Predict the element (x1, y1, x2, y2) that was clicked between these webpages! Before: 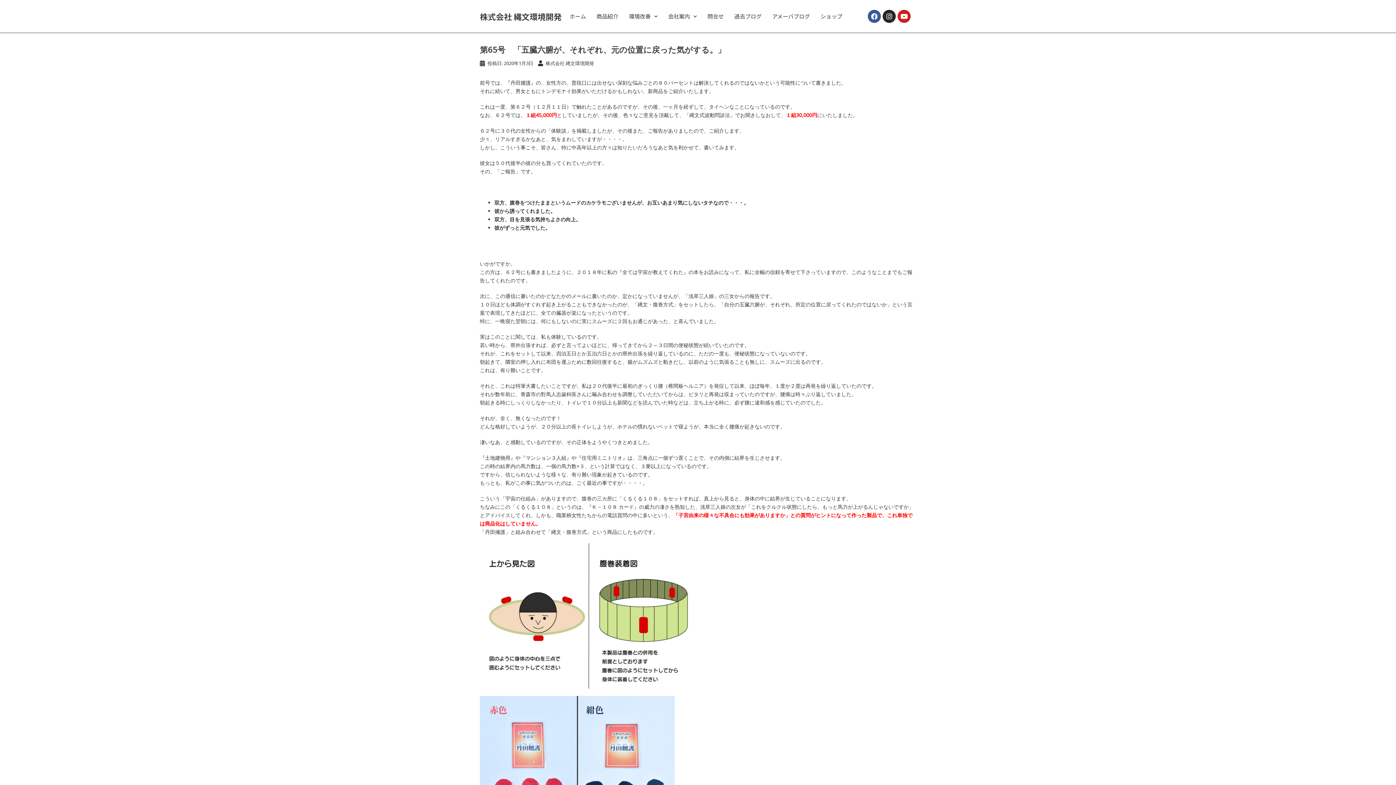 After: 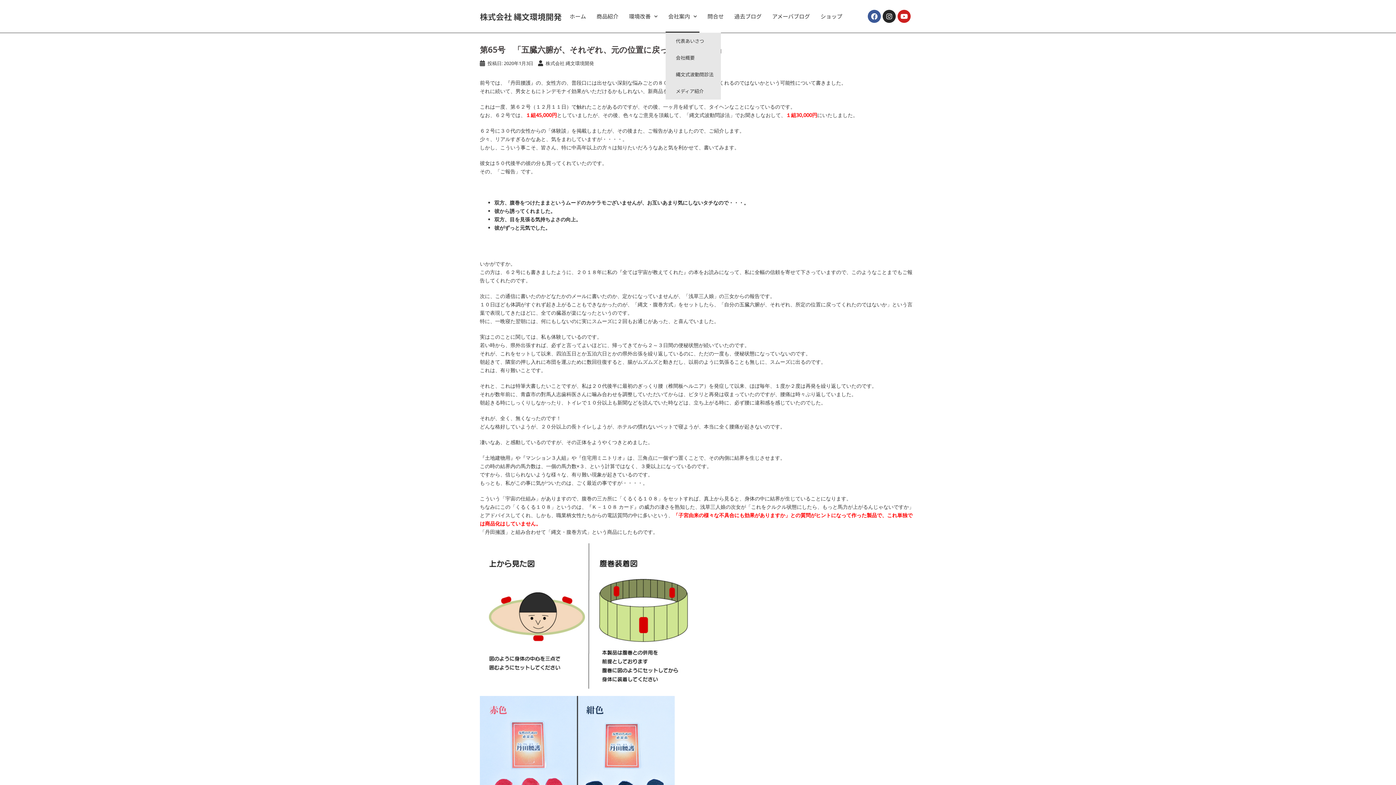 Action: bbox: (665, 0, 699, 32) label: 会社案内